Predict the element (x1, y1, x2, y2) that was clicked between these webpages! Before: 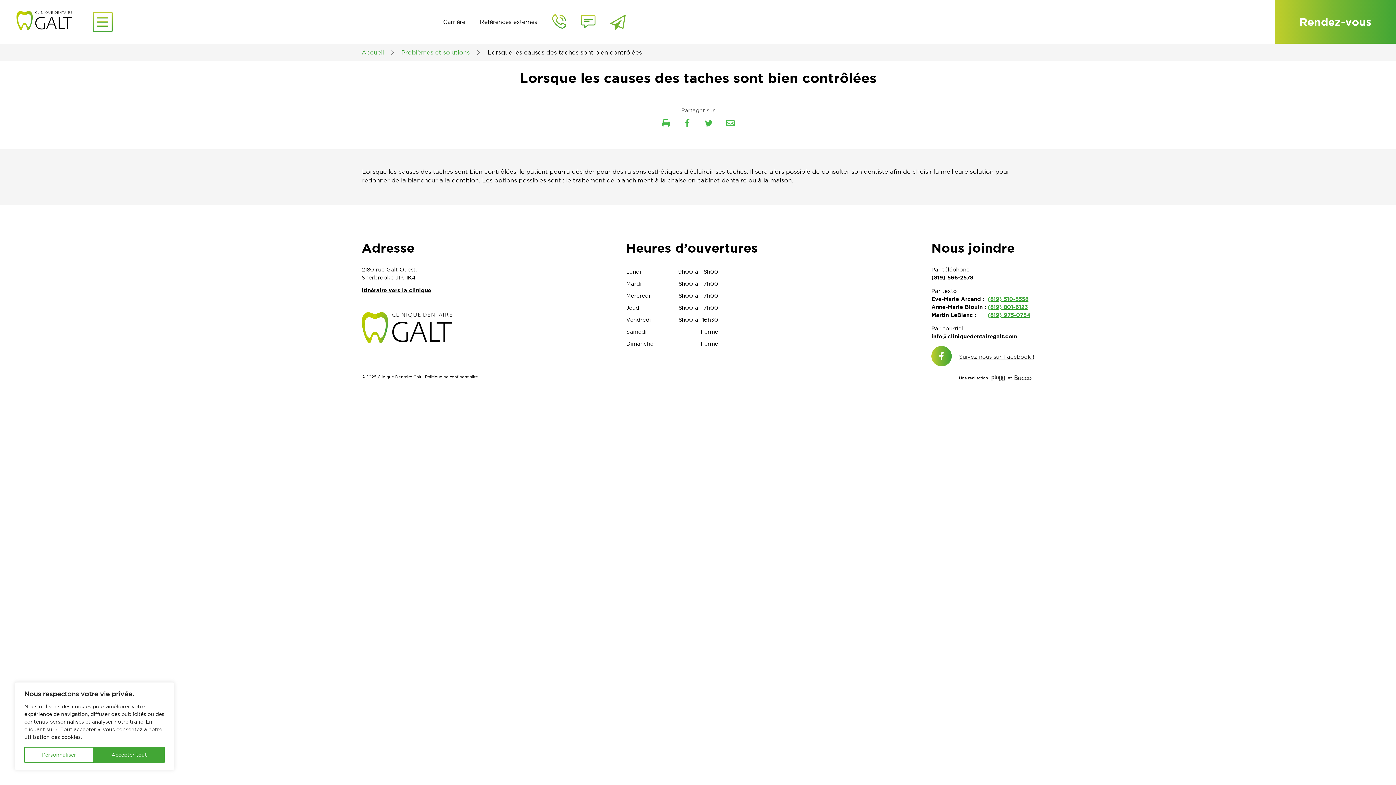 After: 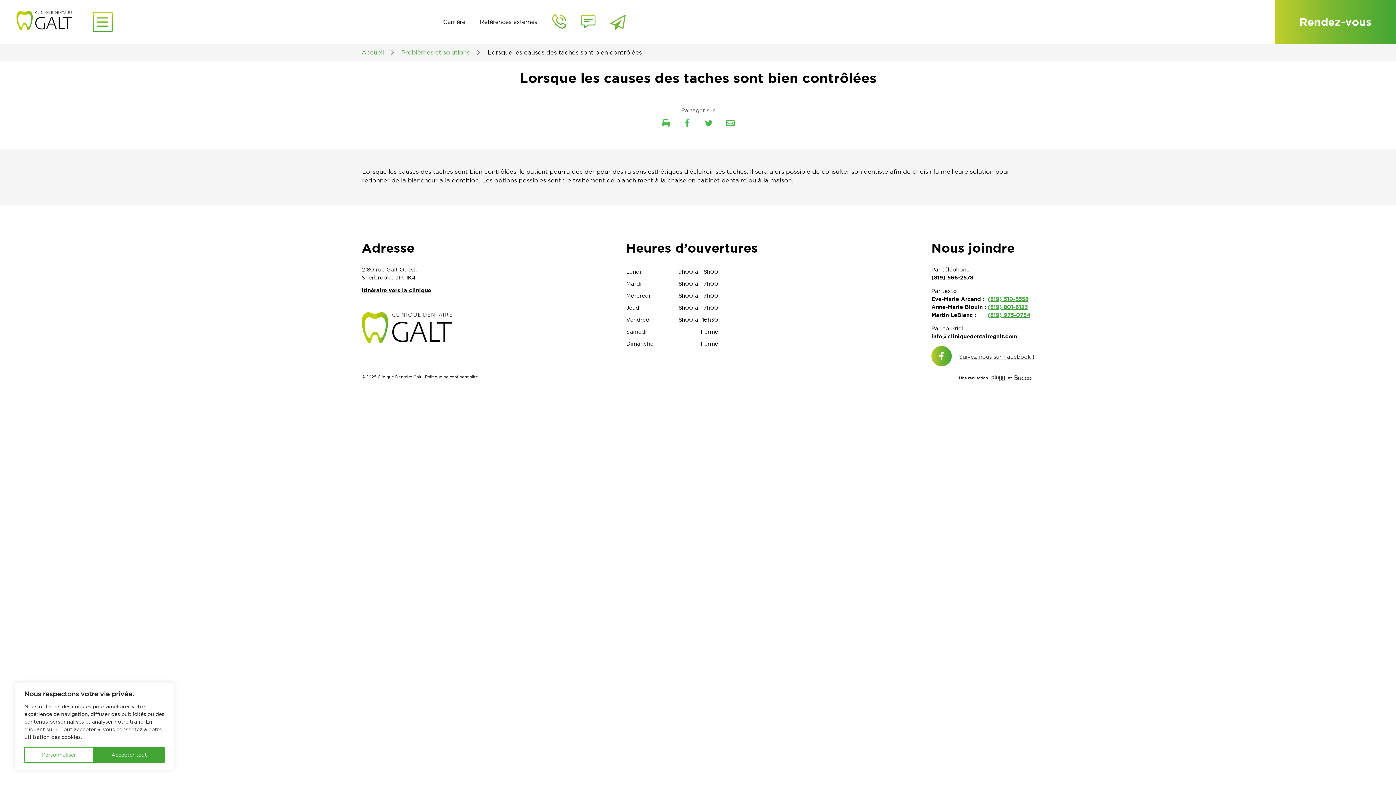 Action: label: Itinéraire vers la clinique bbox: (361, 287, 452, 293)